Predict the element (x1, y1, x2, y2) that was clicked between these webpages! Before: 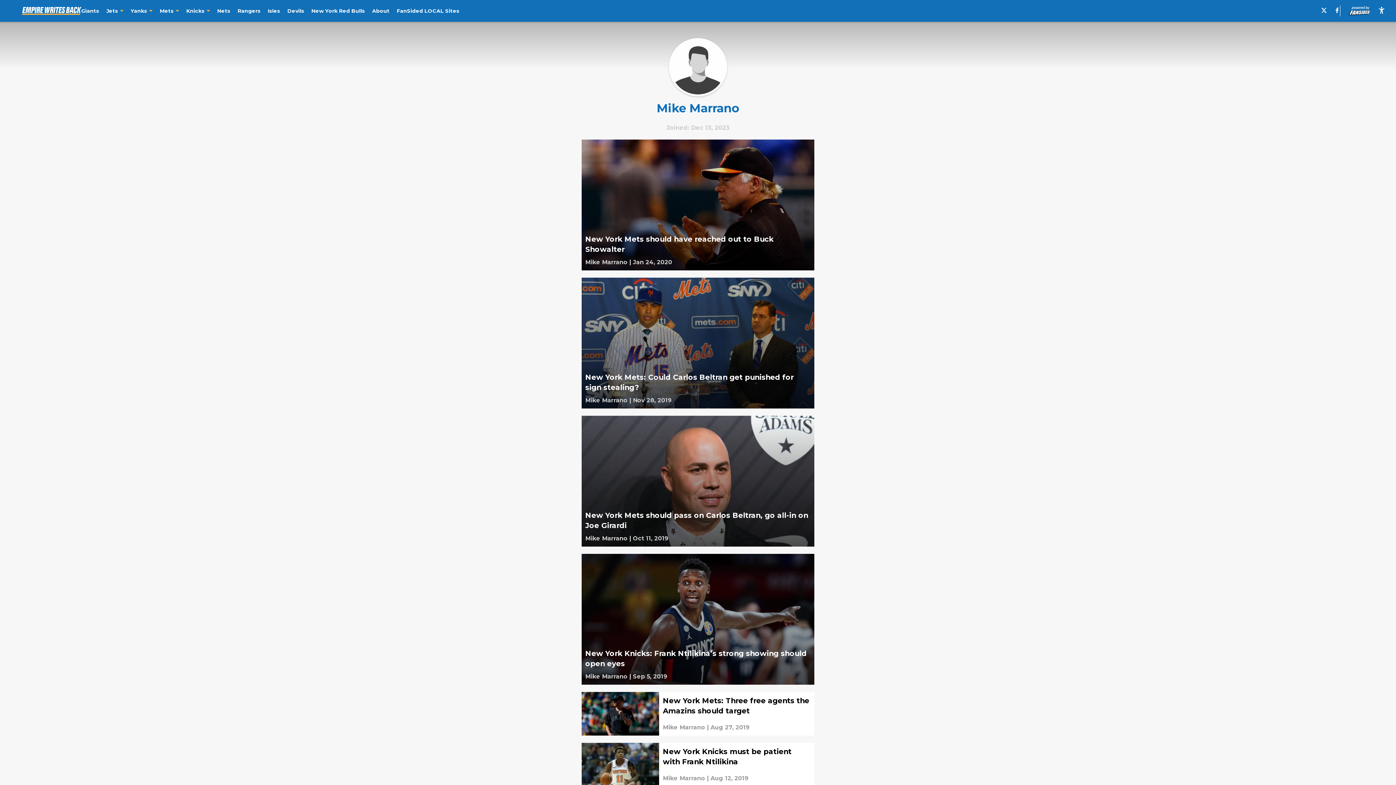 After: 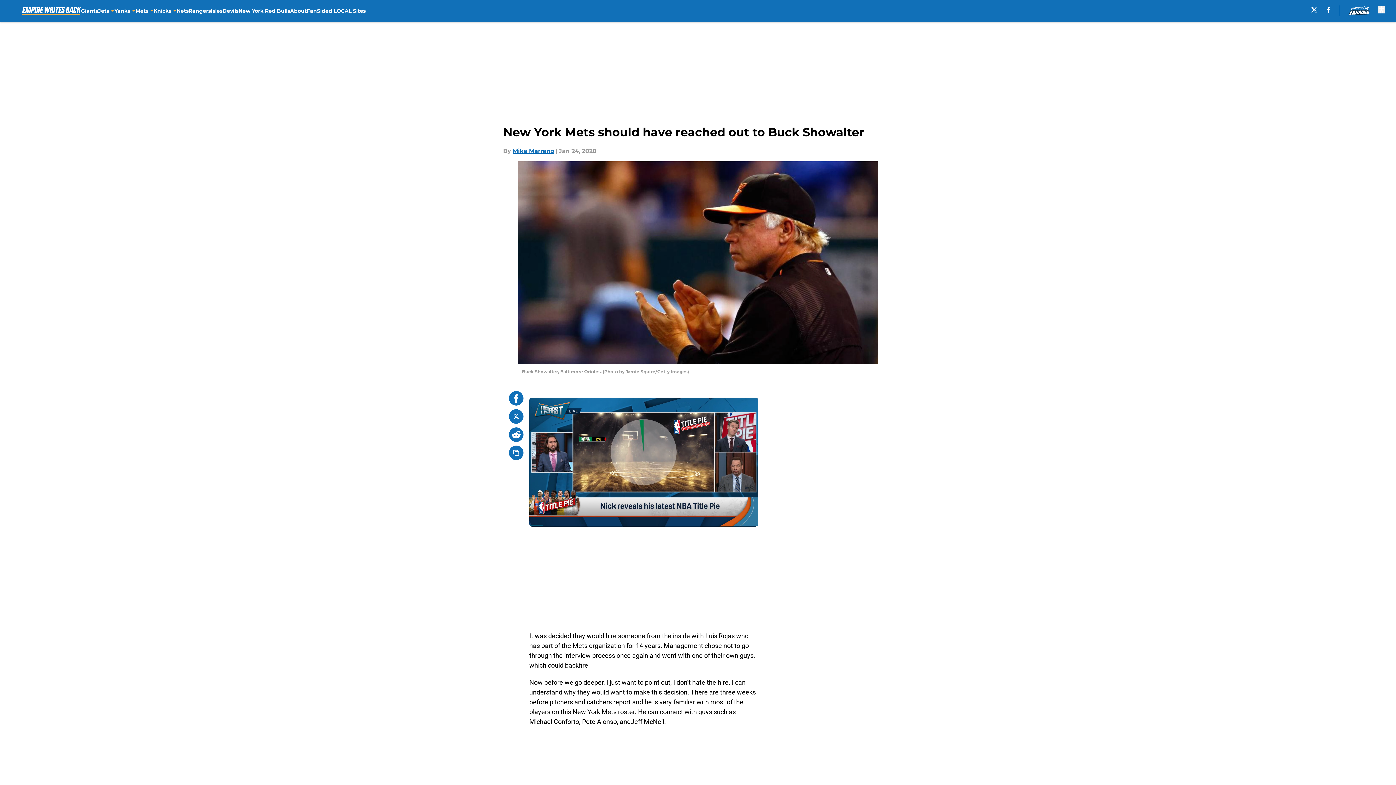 Action: bbox: (581, 139, 814, 270)